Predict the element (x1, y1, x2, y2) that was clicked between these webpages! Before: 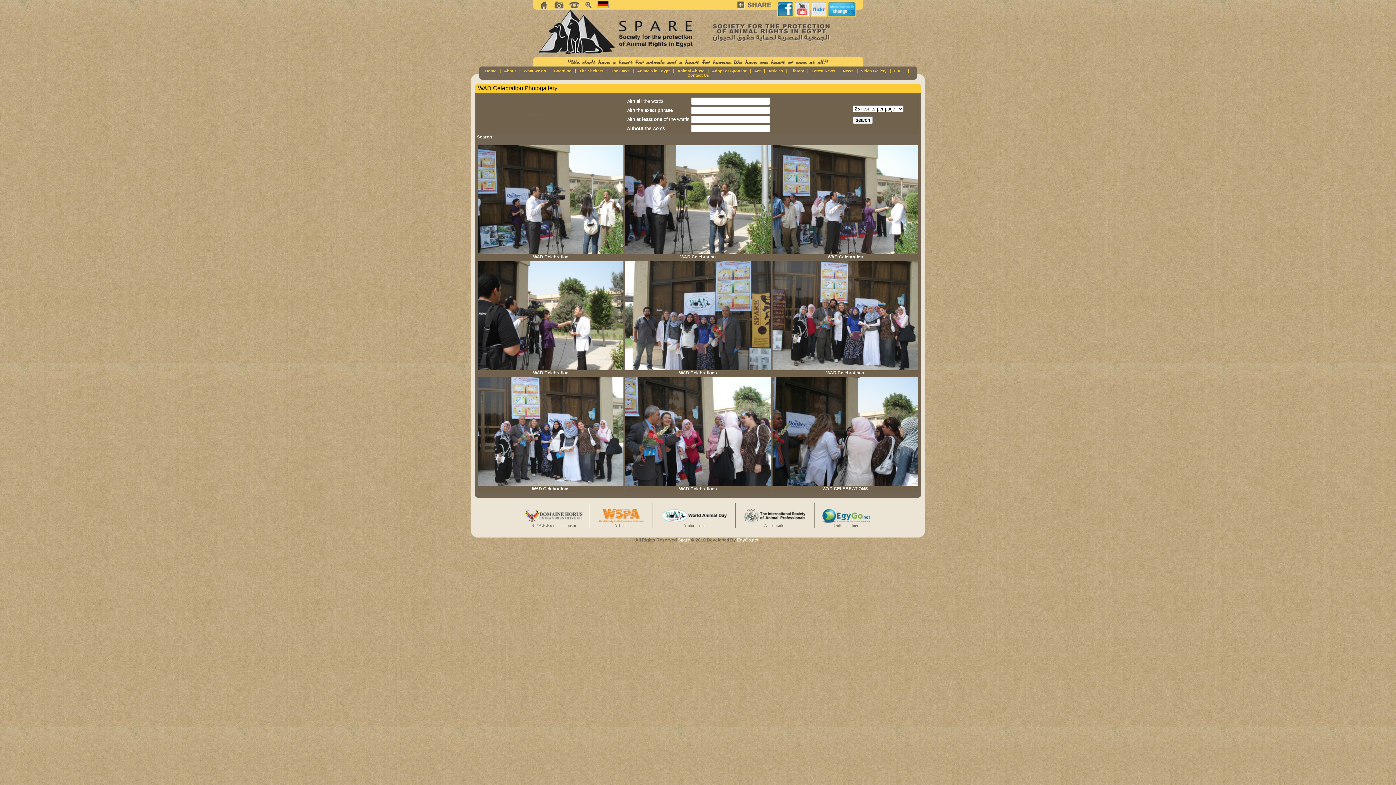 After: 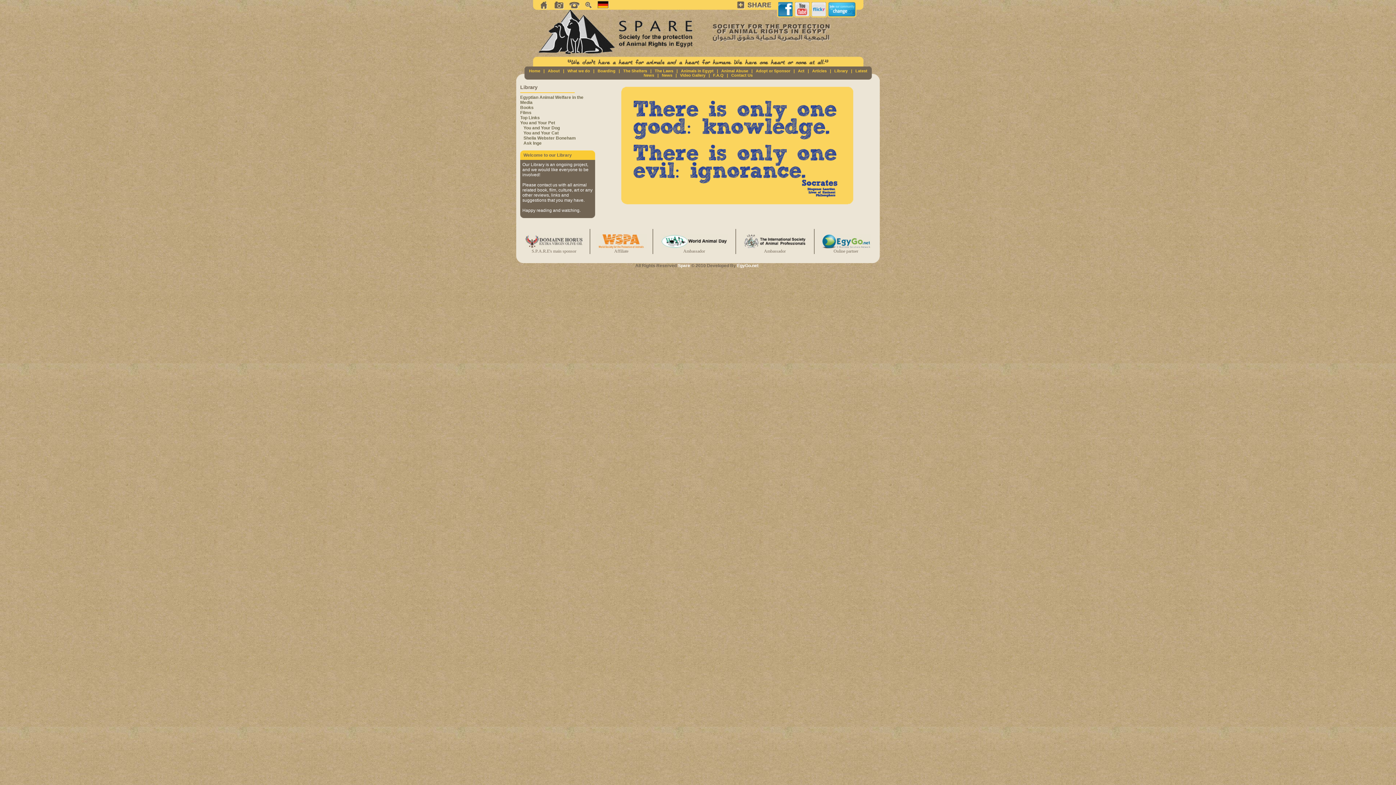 Action: bbox: (790, 68, 804, 73) label: Library